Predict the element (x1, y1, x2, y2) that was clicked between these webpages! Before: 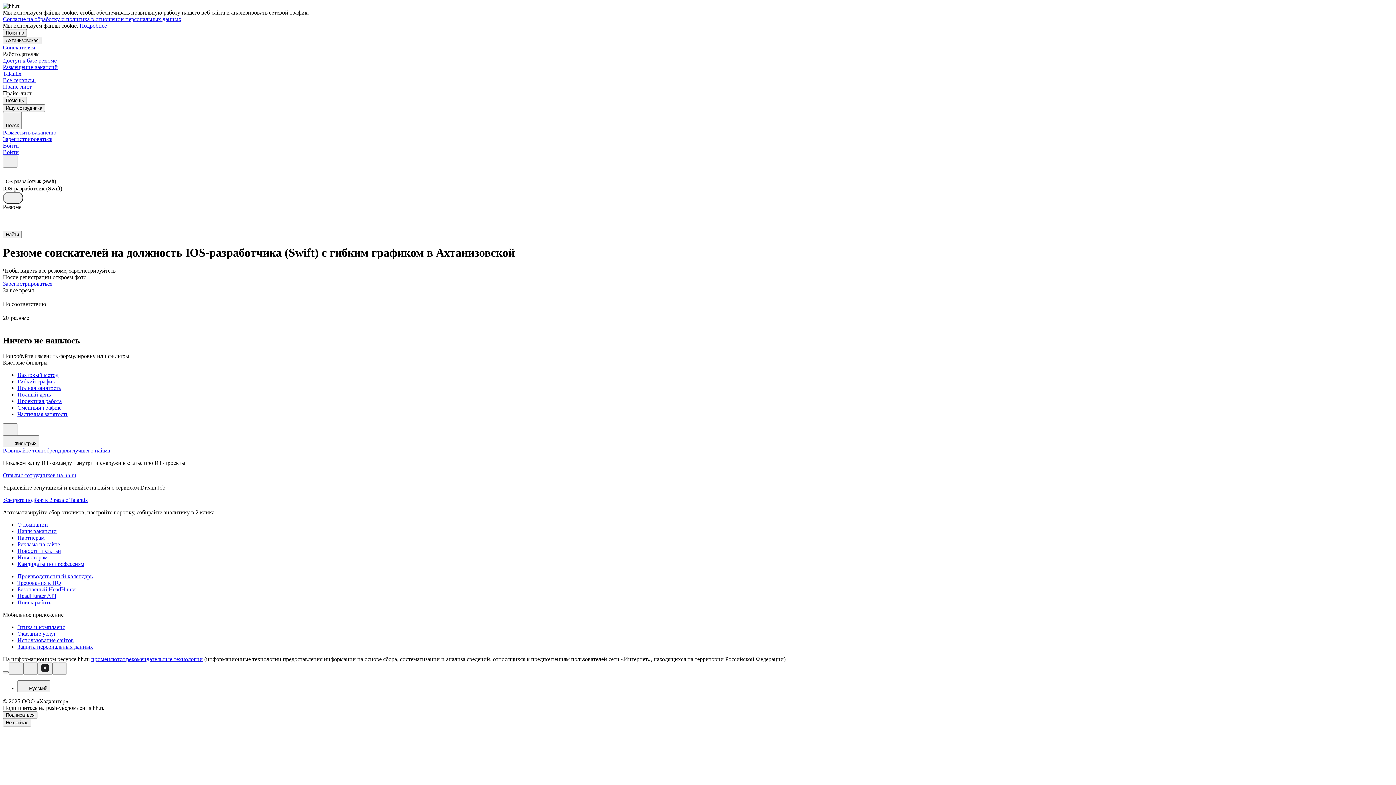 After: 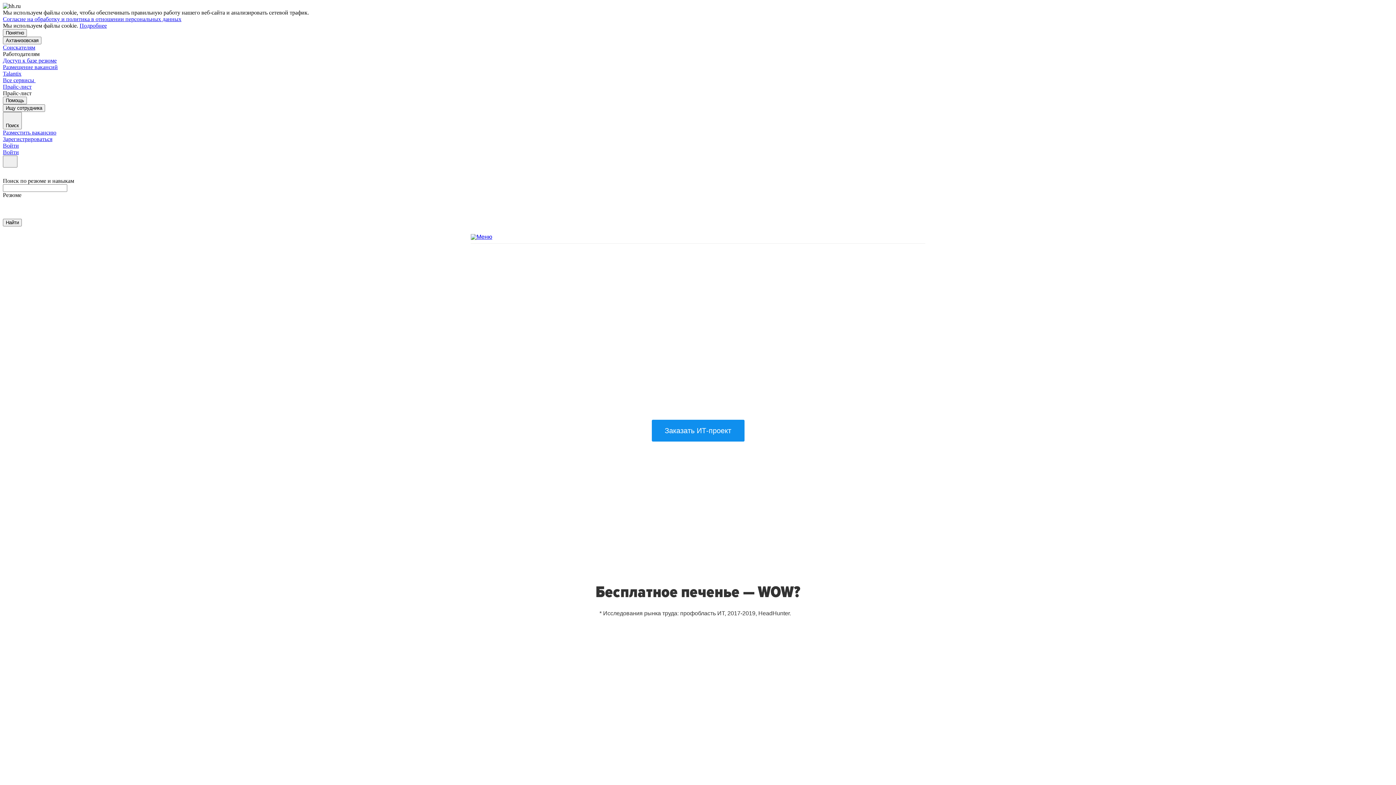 Action: label: Развивайте технобренд для лучшего найма bbox: (2, 447, 110, 453)